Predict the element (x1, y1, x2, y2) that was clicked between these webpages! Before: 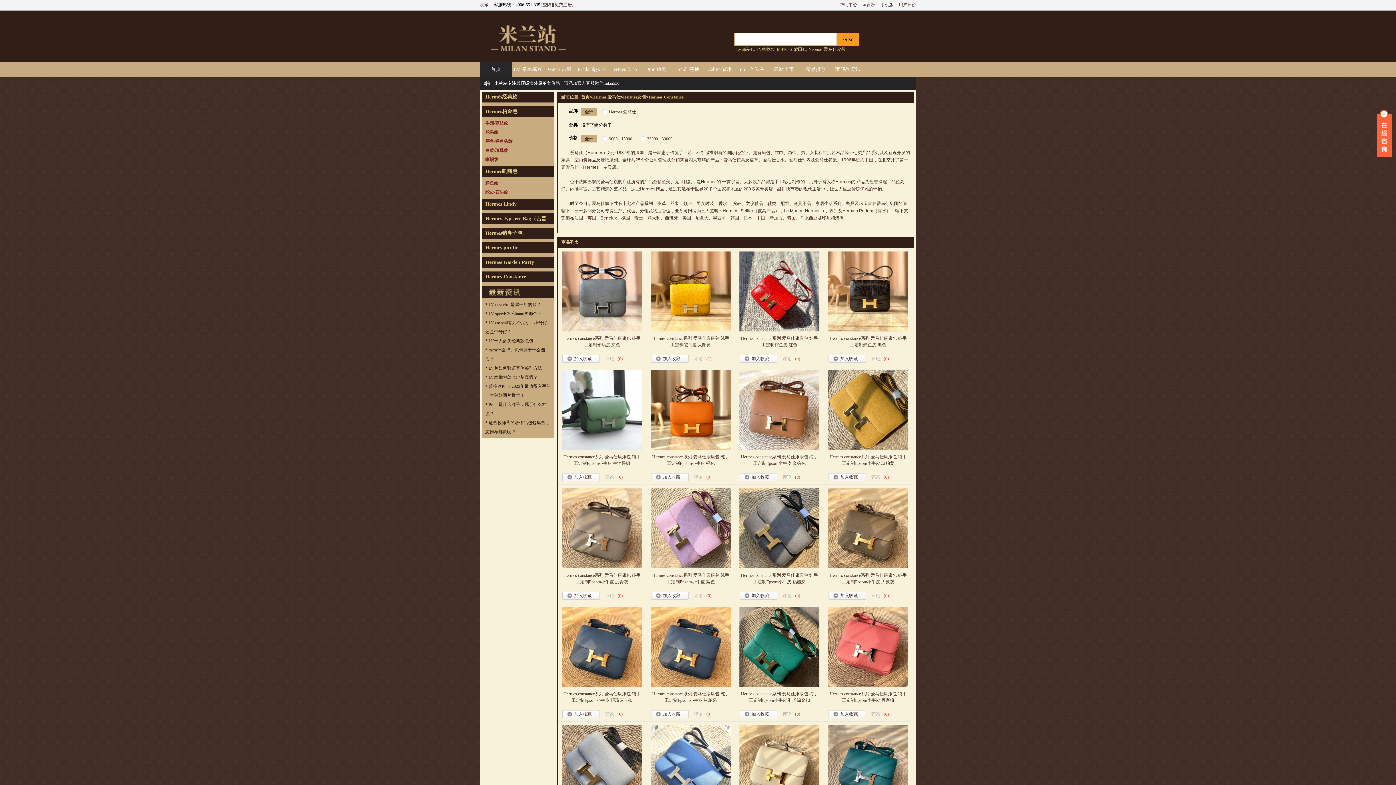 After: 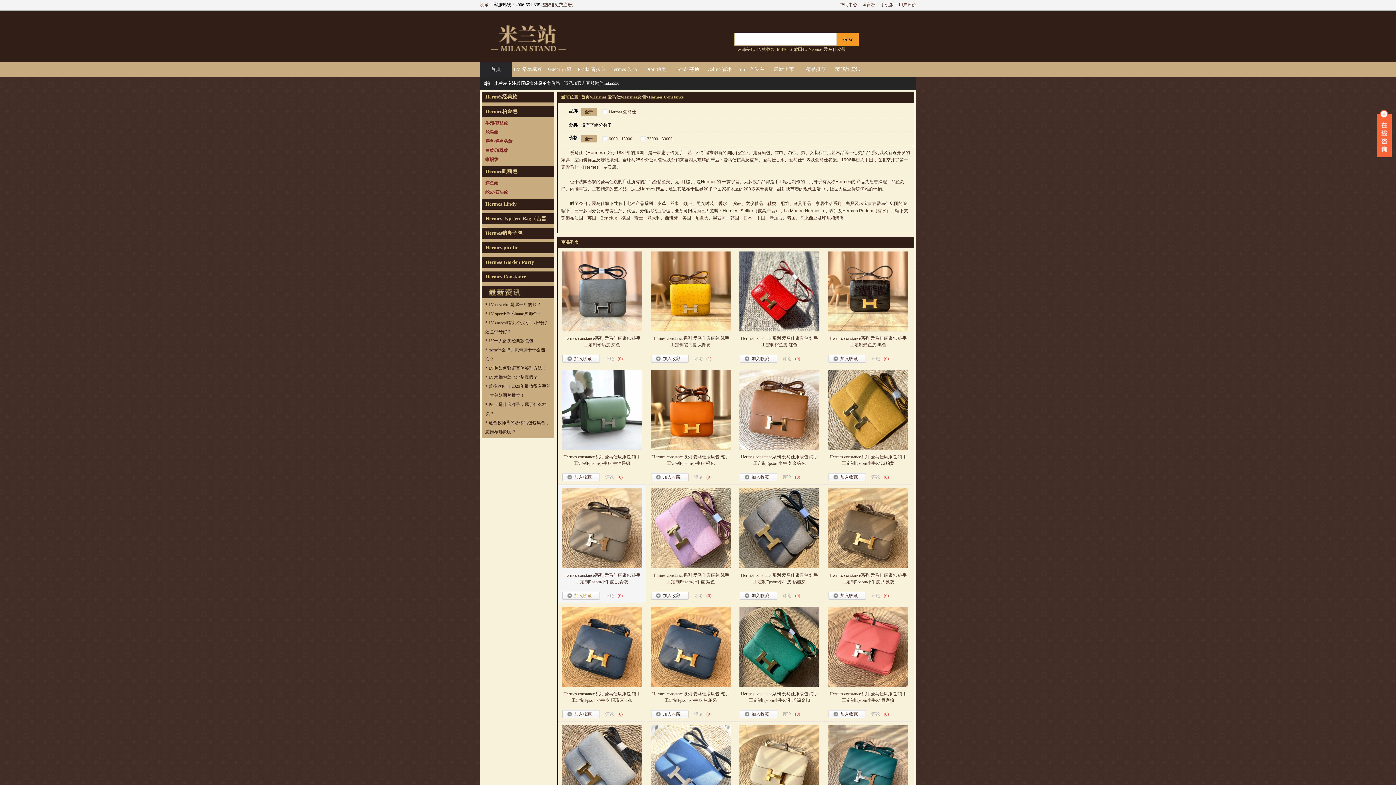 Action: label: 加入收藏 bbox: (562, 592, 600, 600)